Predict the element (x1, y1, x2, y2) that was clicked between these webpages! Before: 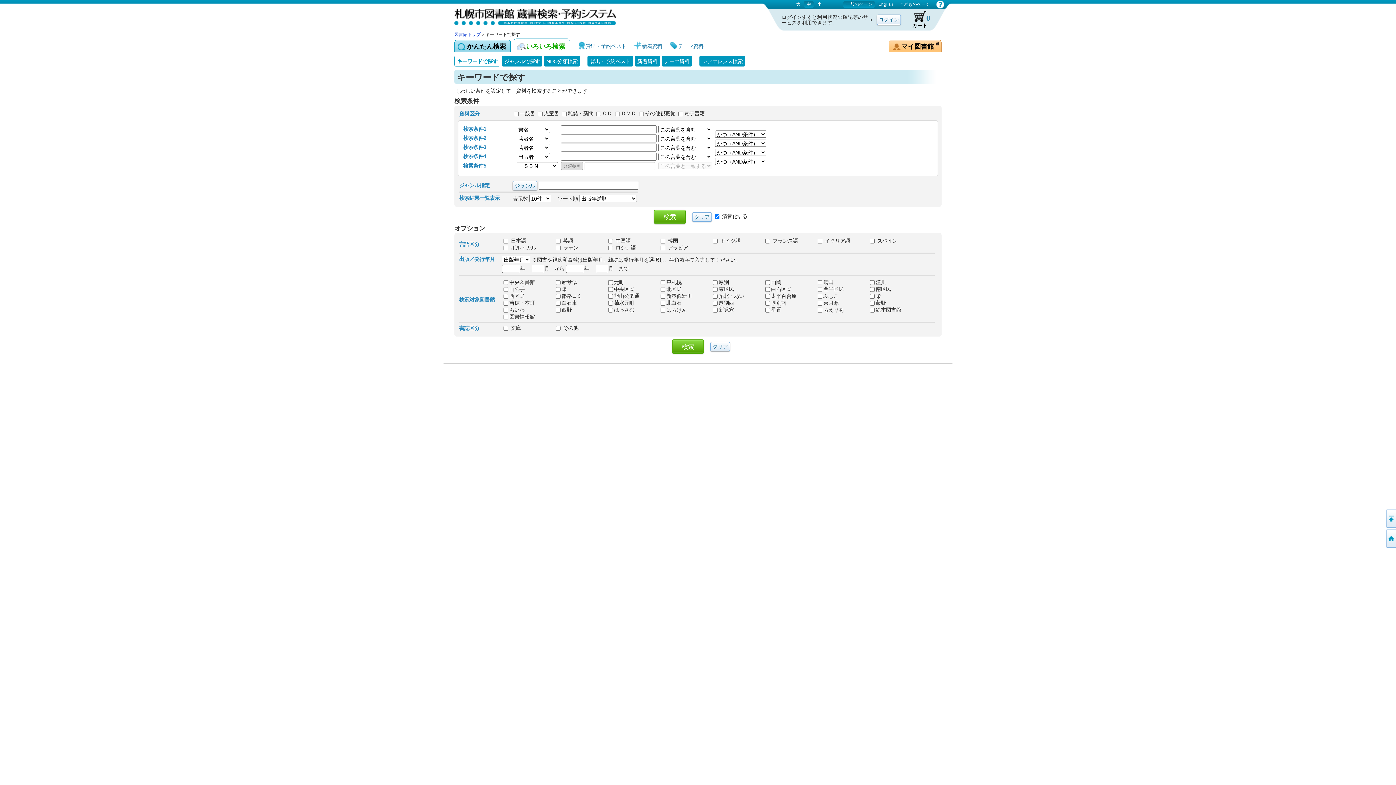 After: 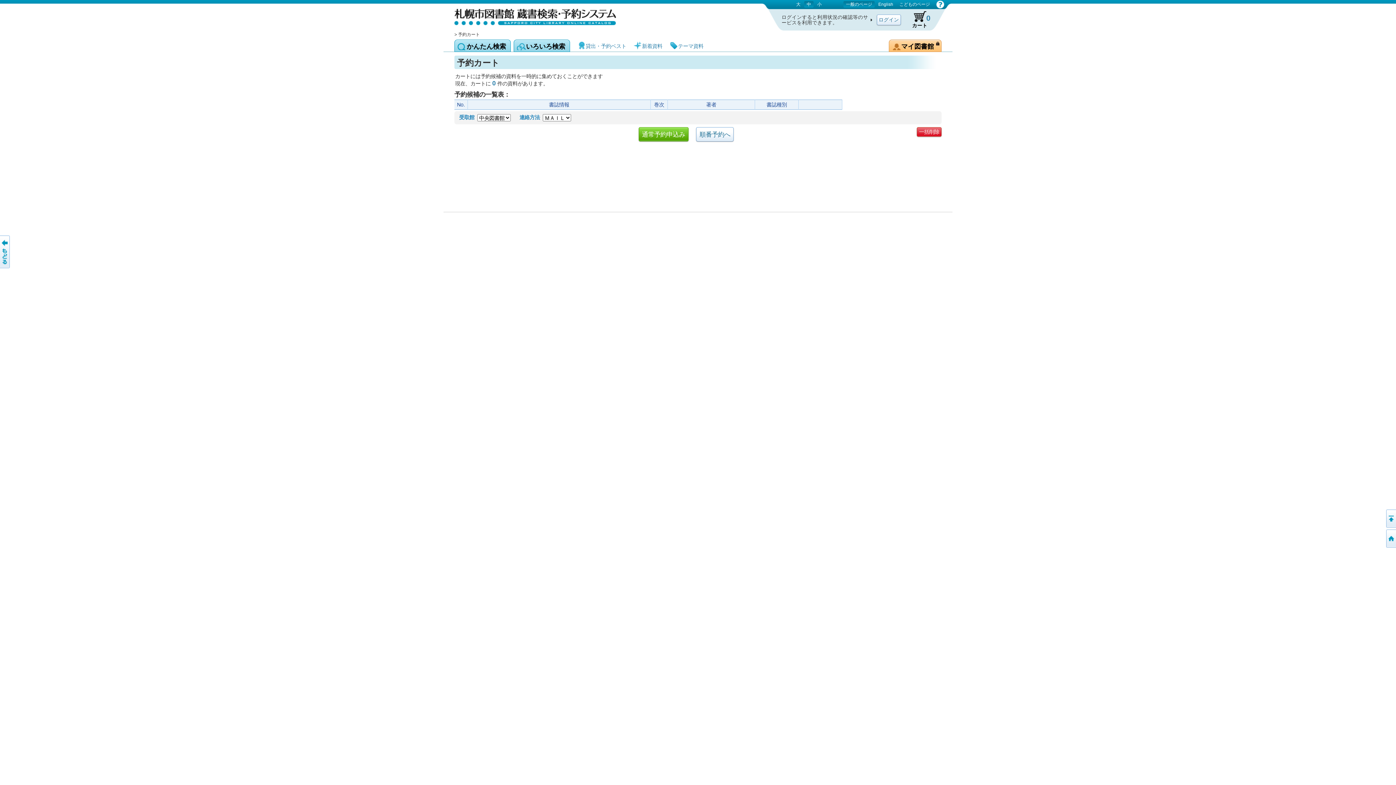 Action: bbox: (905, 10, 934, 29) label: カート
（予約候補）
0
登録されていません。